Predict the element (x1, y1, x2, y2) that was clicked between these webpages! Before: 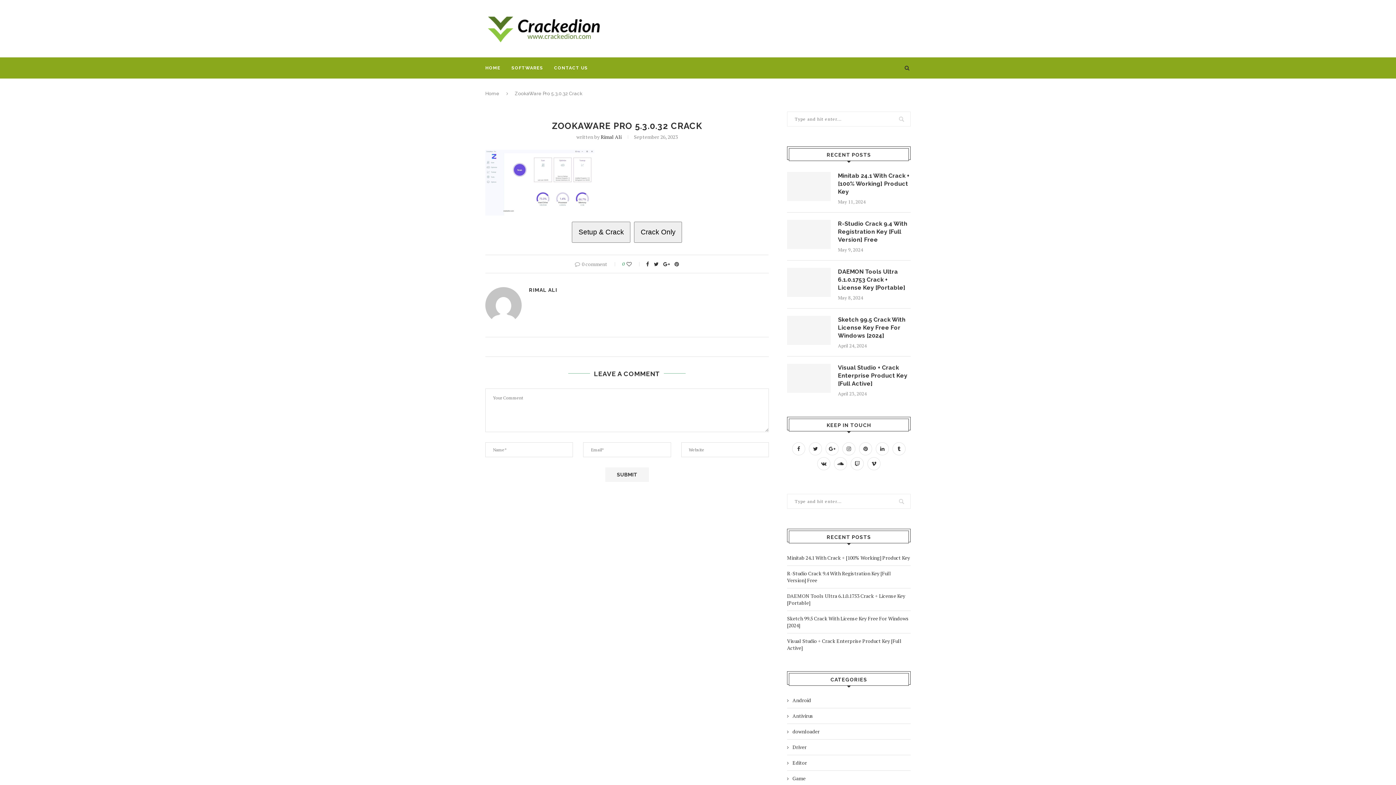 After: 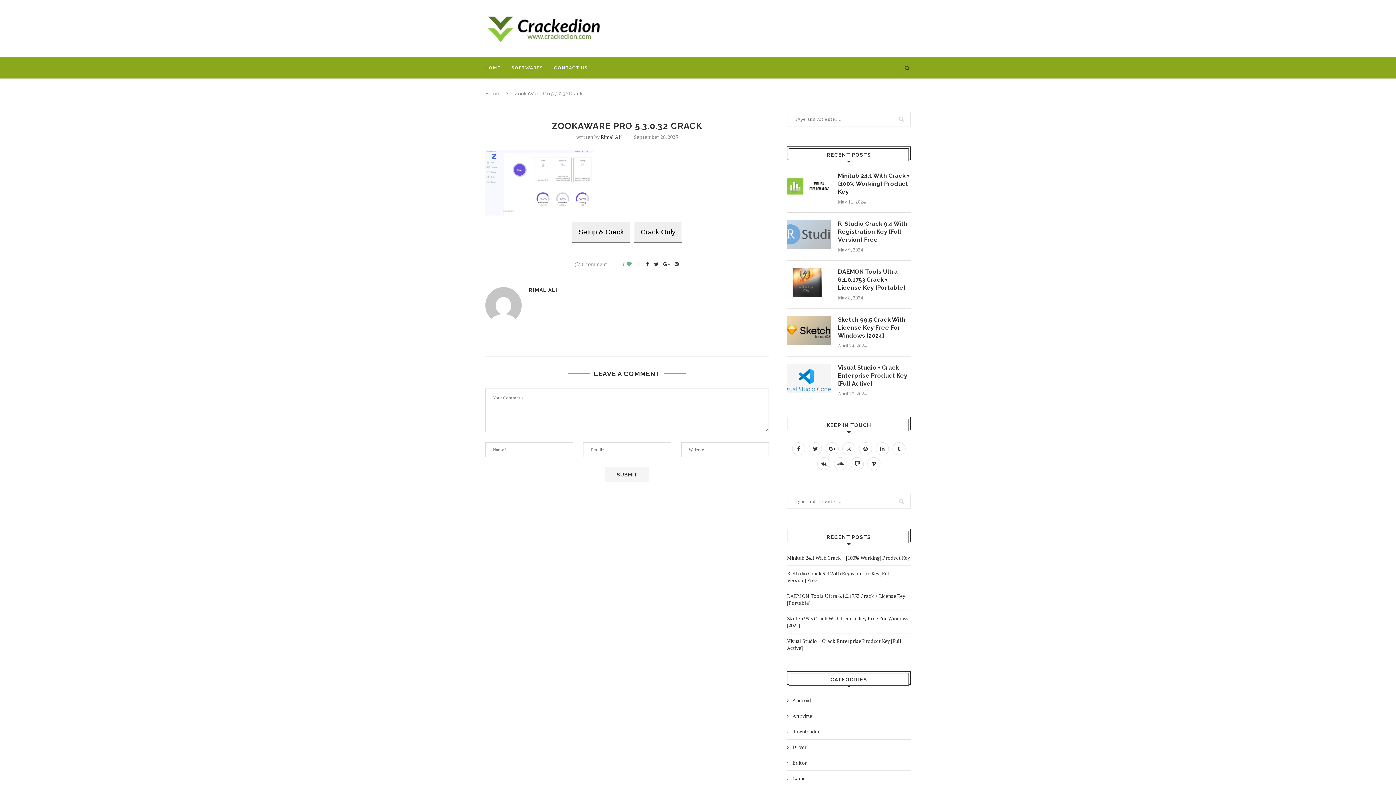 Action: bbox: (626, 260, 641, 267)